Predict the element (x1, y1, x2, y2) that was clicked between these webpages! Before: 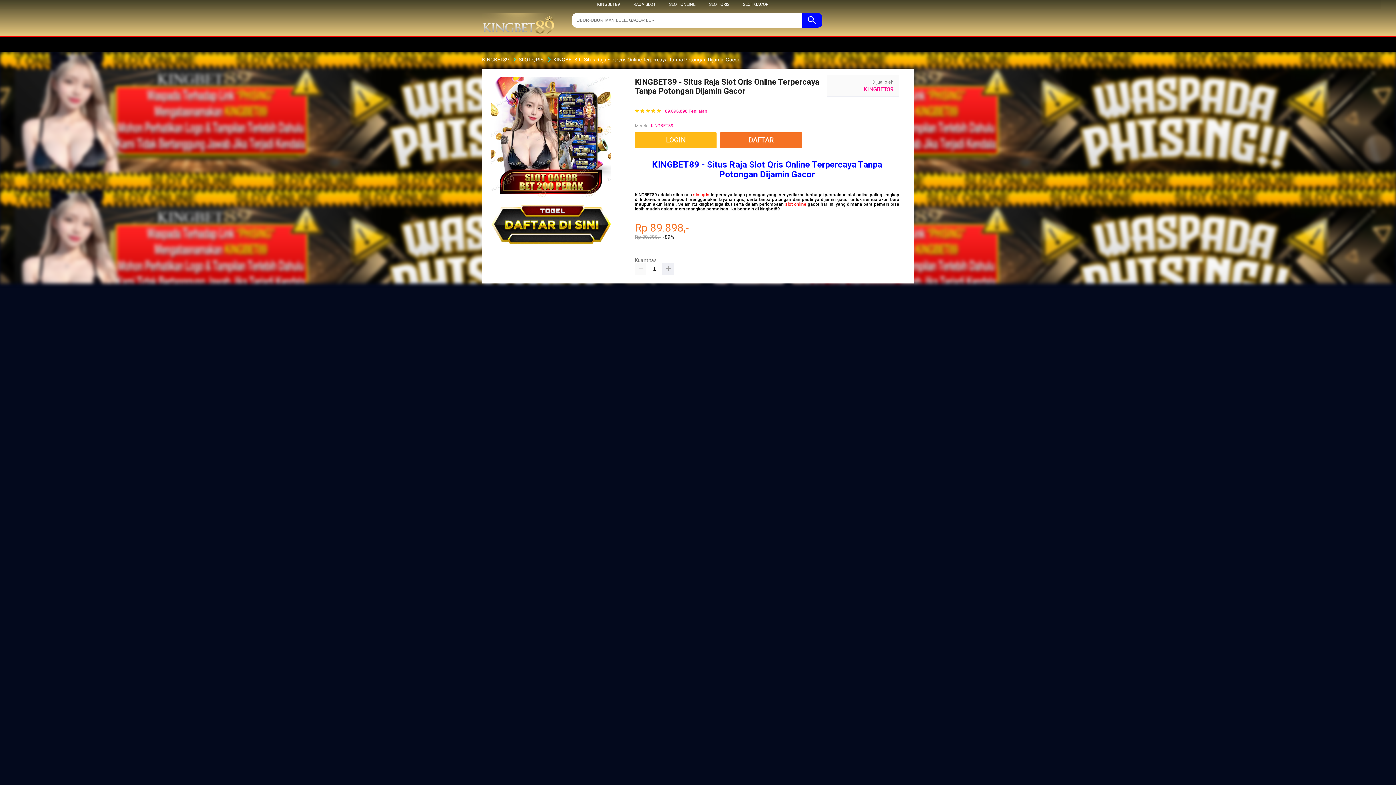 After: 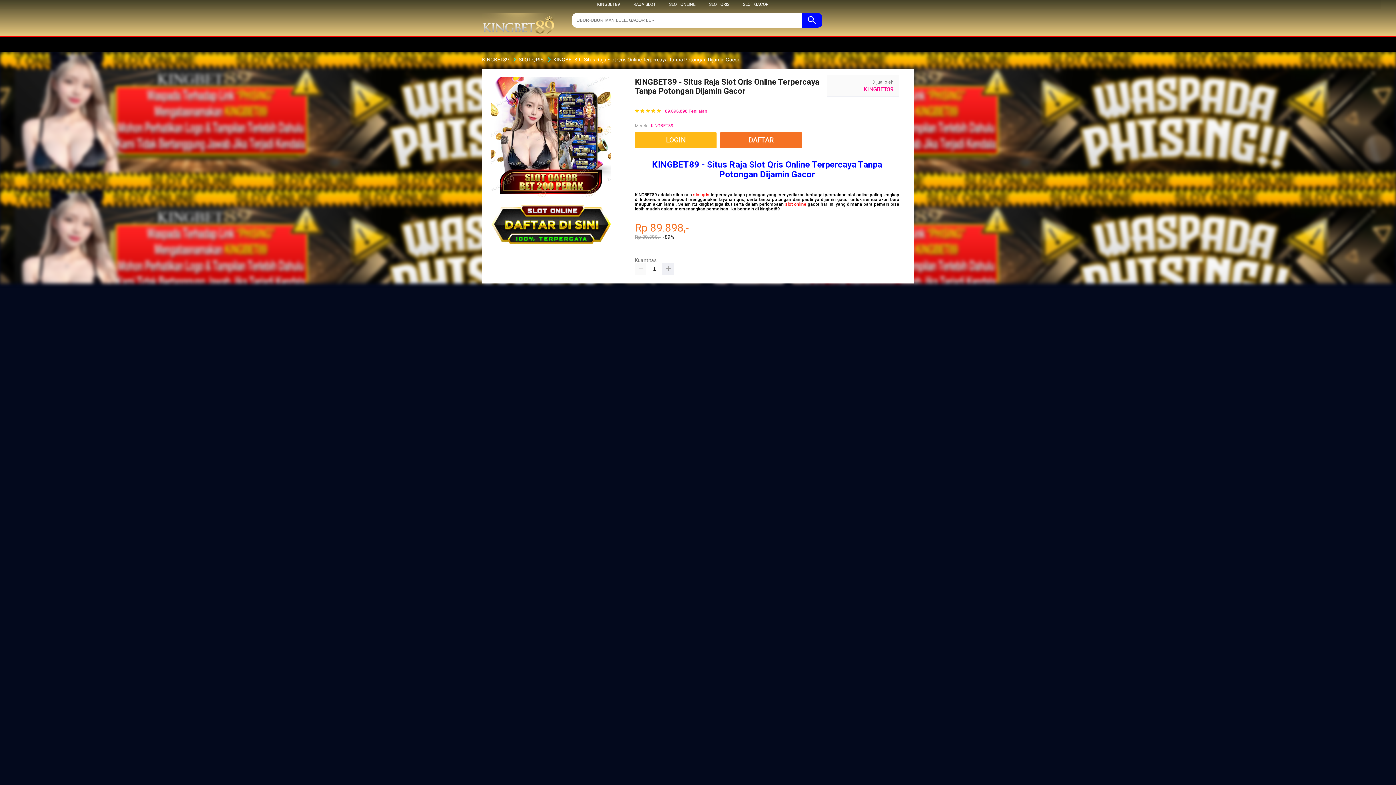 Action: label: SLOT QRIS bbox: (517, 56, 545, 62)